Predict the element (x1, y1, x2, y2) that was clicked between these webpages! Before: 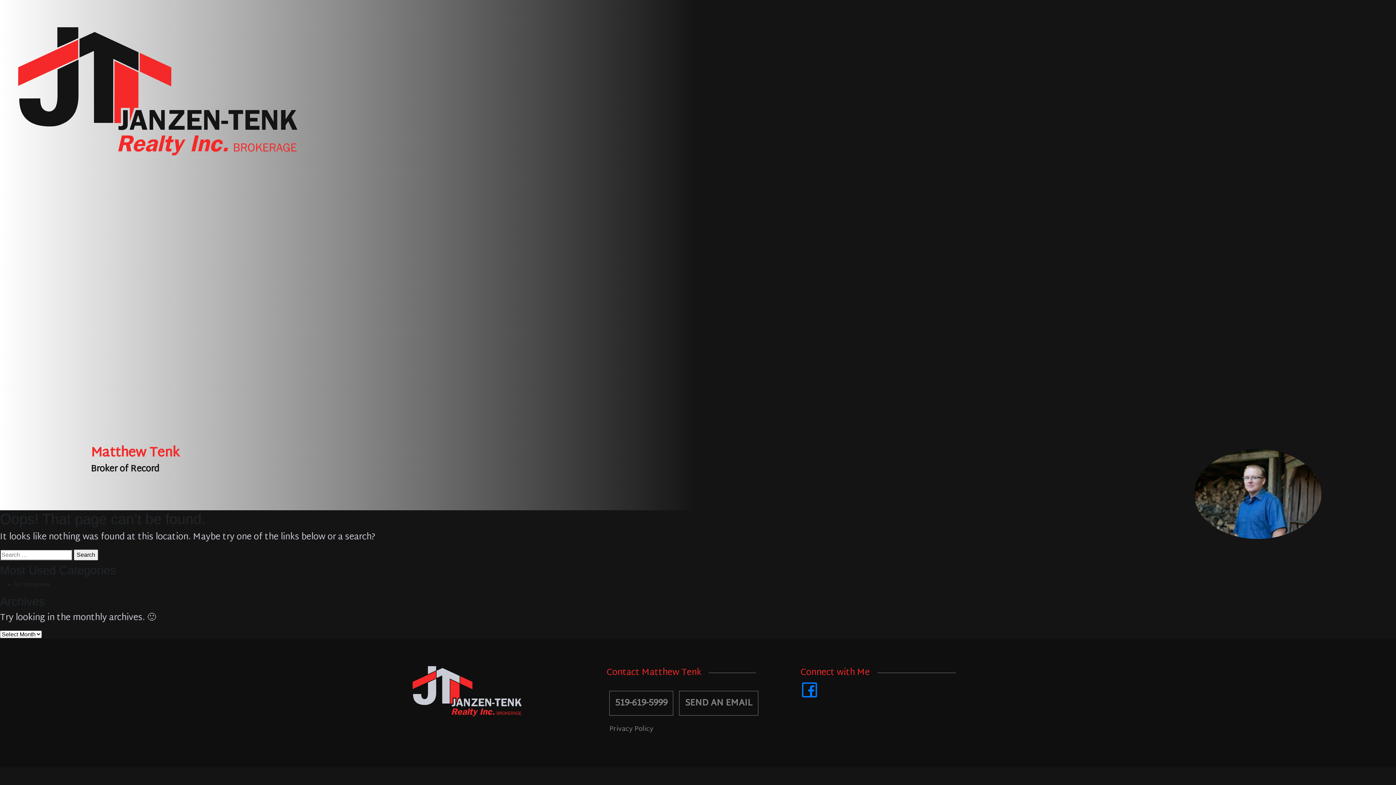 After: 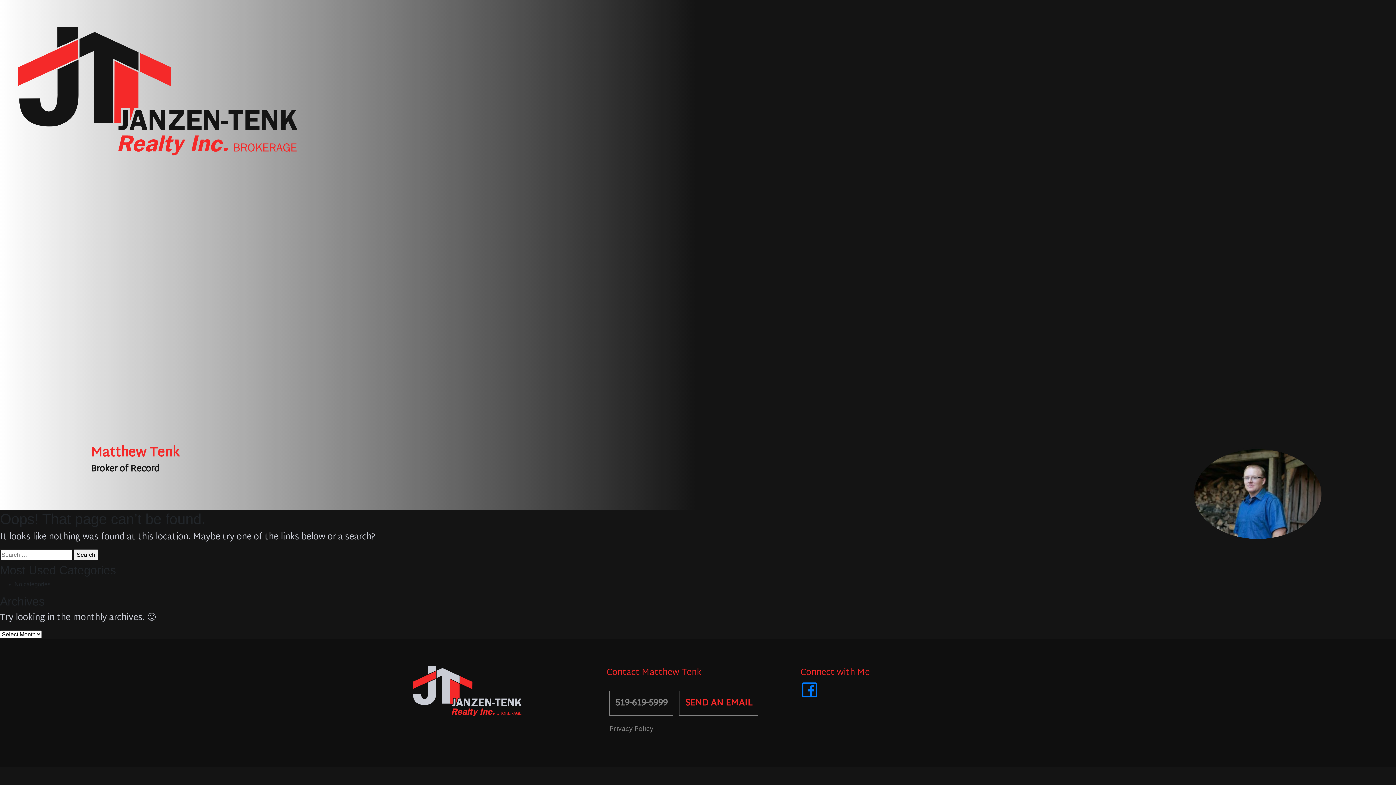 Action: bbox: (679, 691, 758, 716) label: SEND AN EMAIL